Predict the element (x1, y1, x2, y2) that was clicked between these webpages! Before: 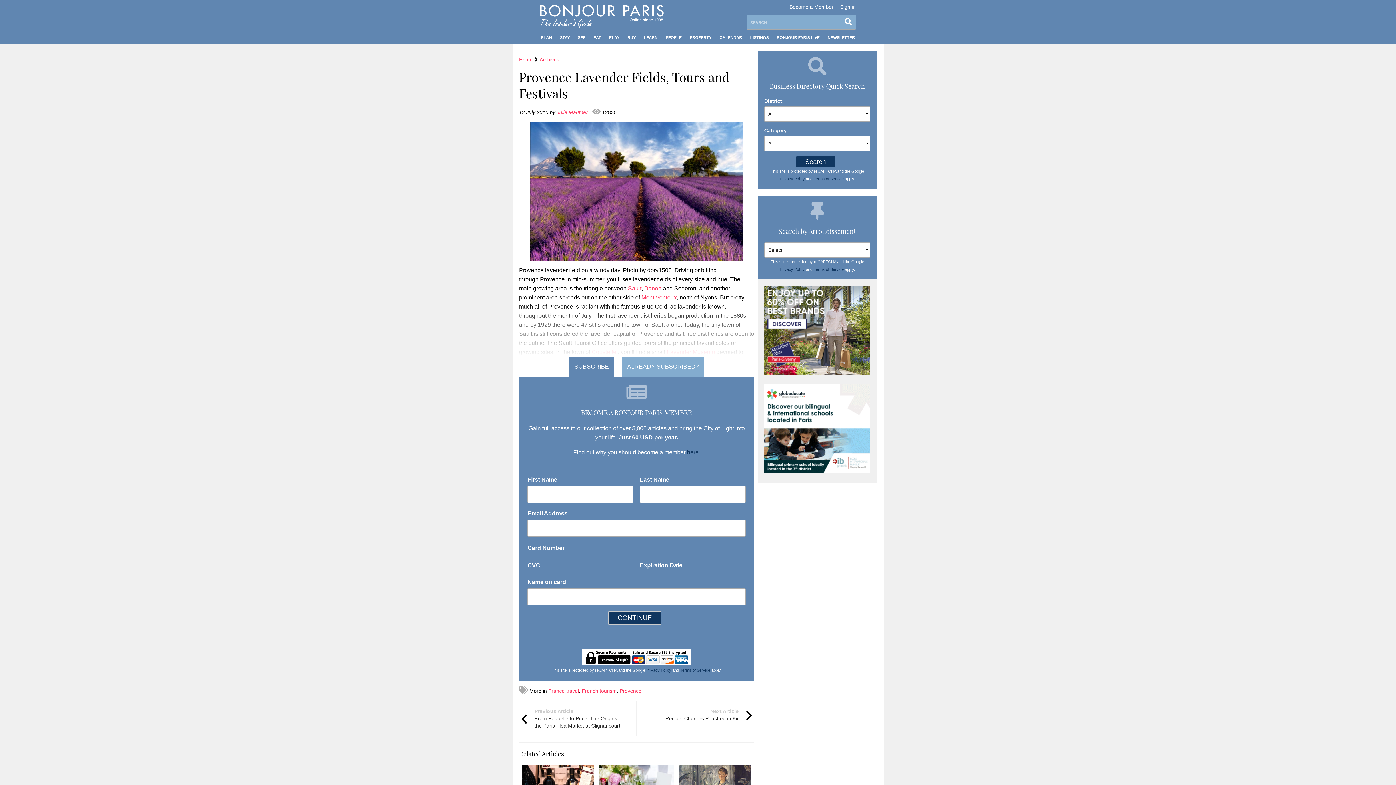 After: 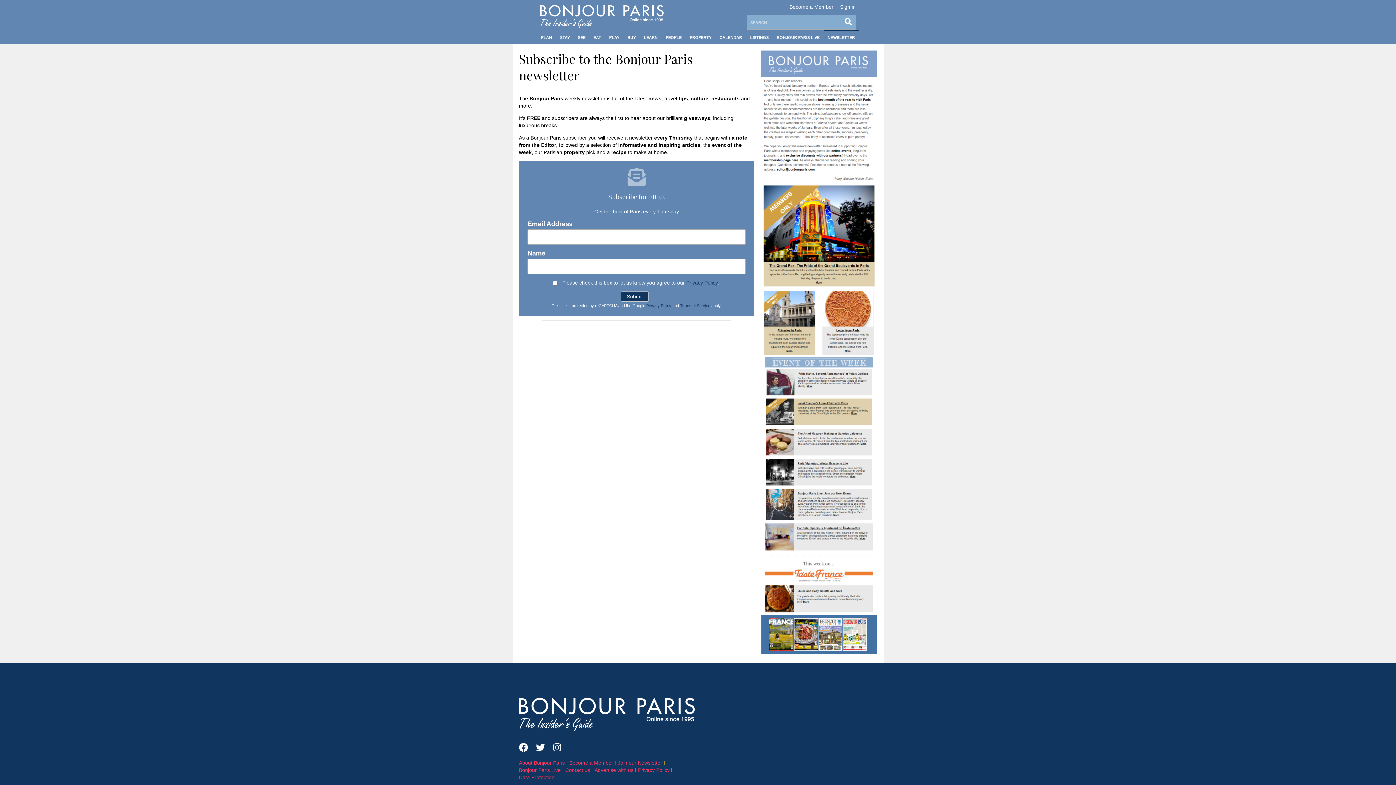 Action: bbox: (824, 29, 858, 44) label: NEWSLETTER